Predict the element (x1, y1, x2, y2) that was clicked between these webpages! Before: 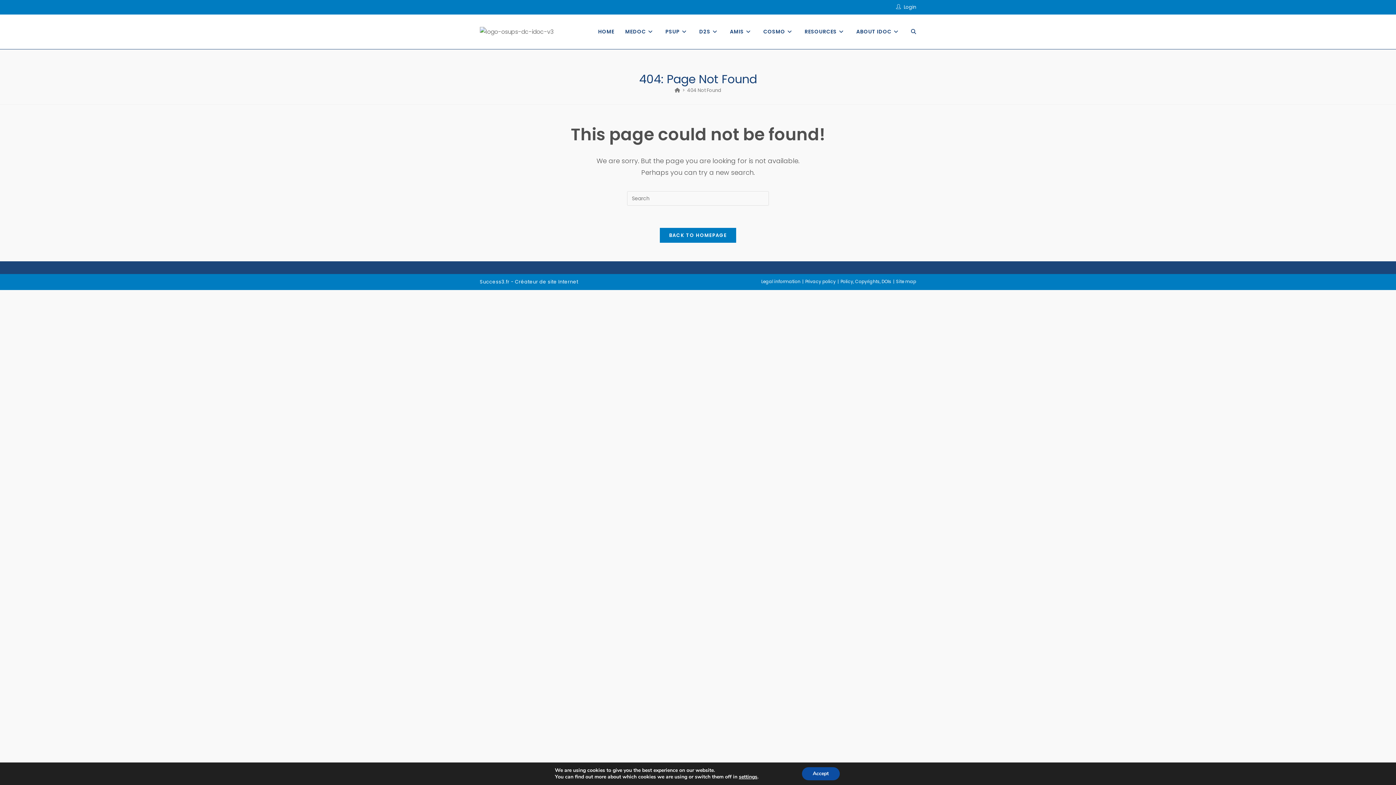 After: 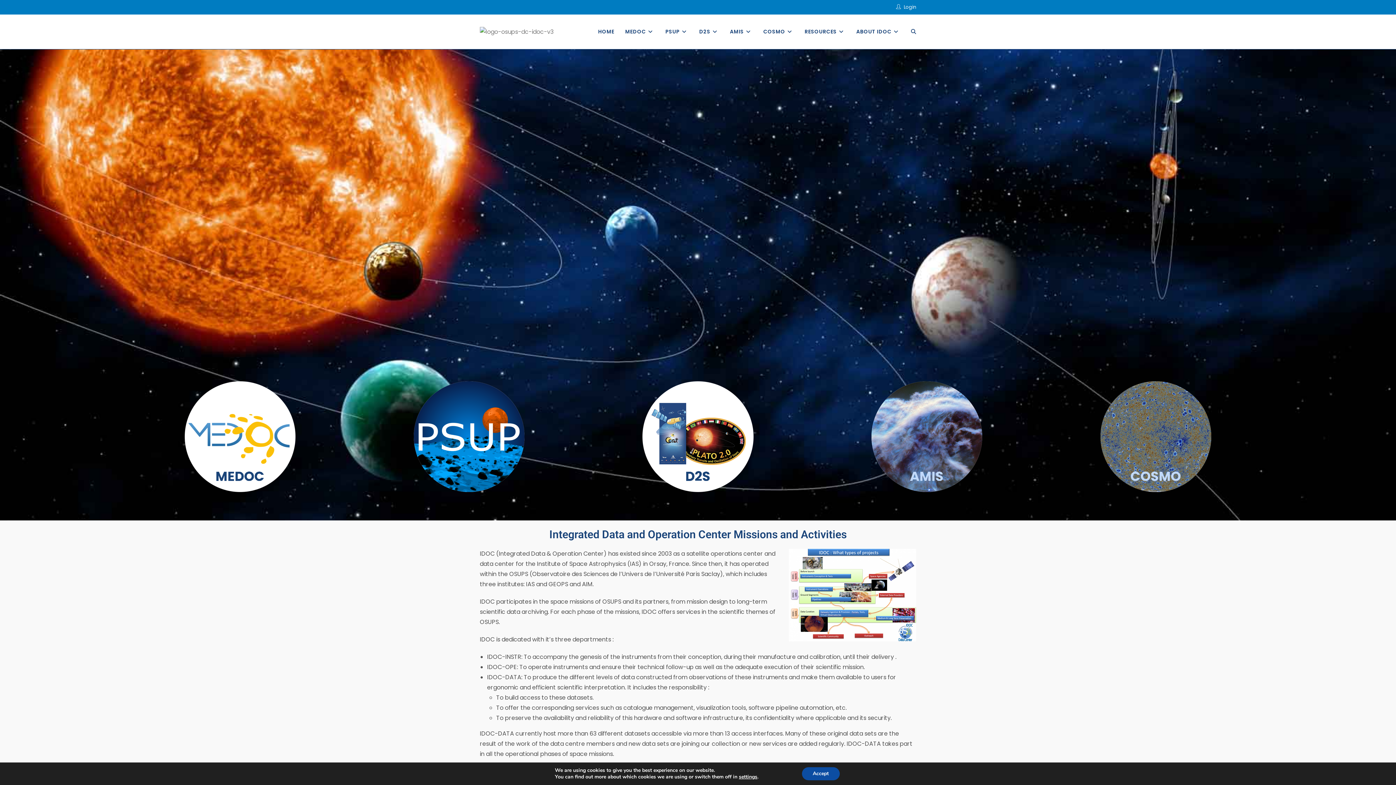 Action: label: HOME bbox: (592, 14, 619, 49)